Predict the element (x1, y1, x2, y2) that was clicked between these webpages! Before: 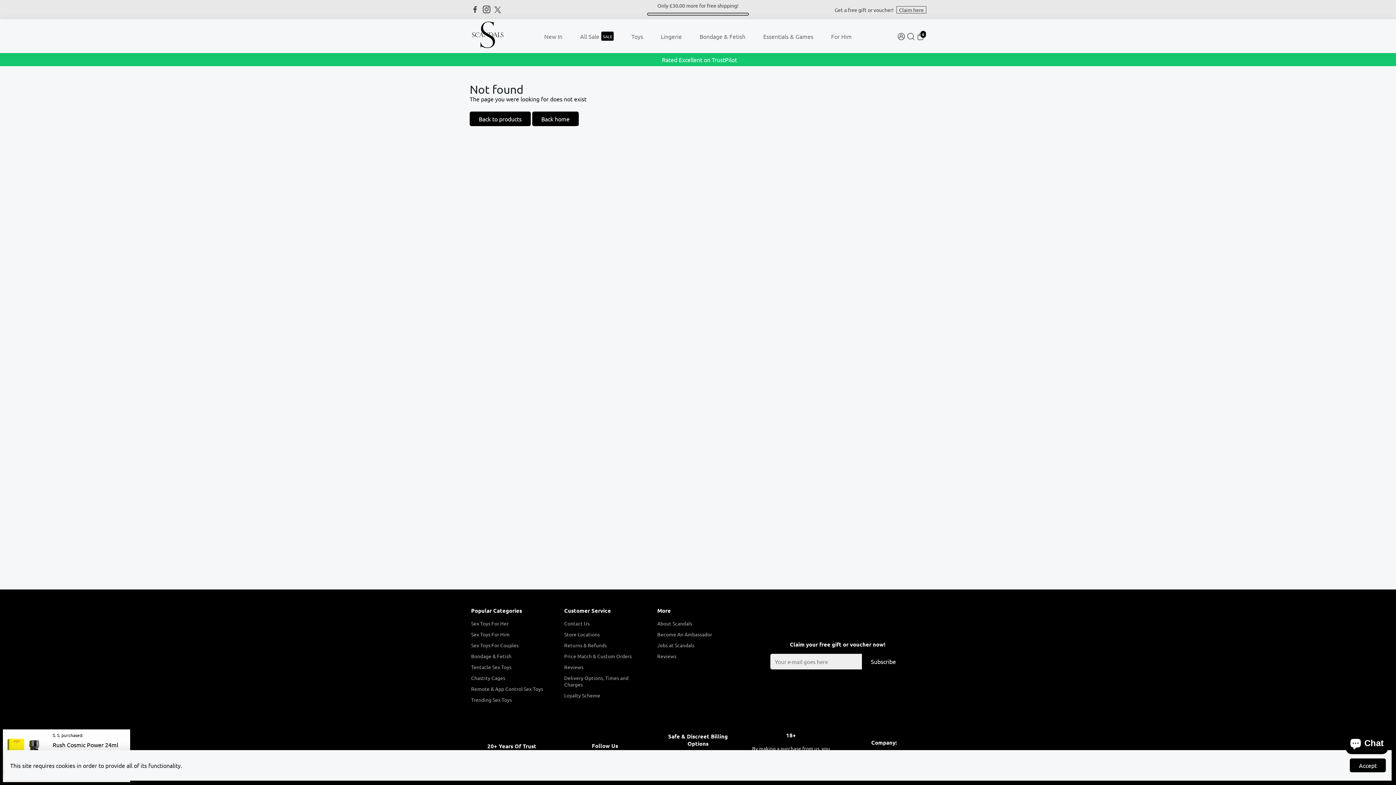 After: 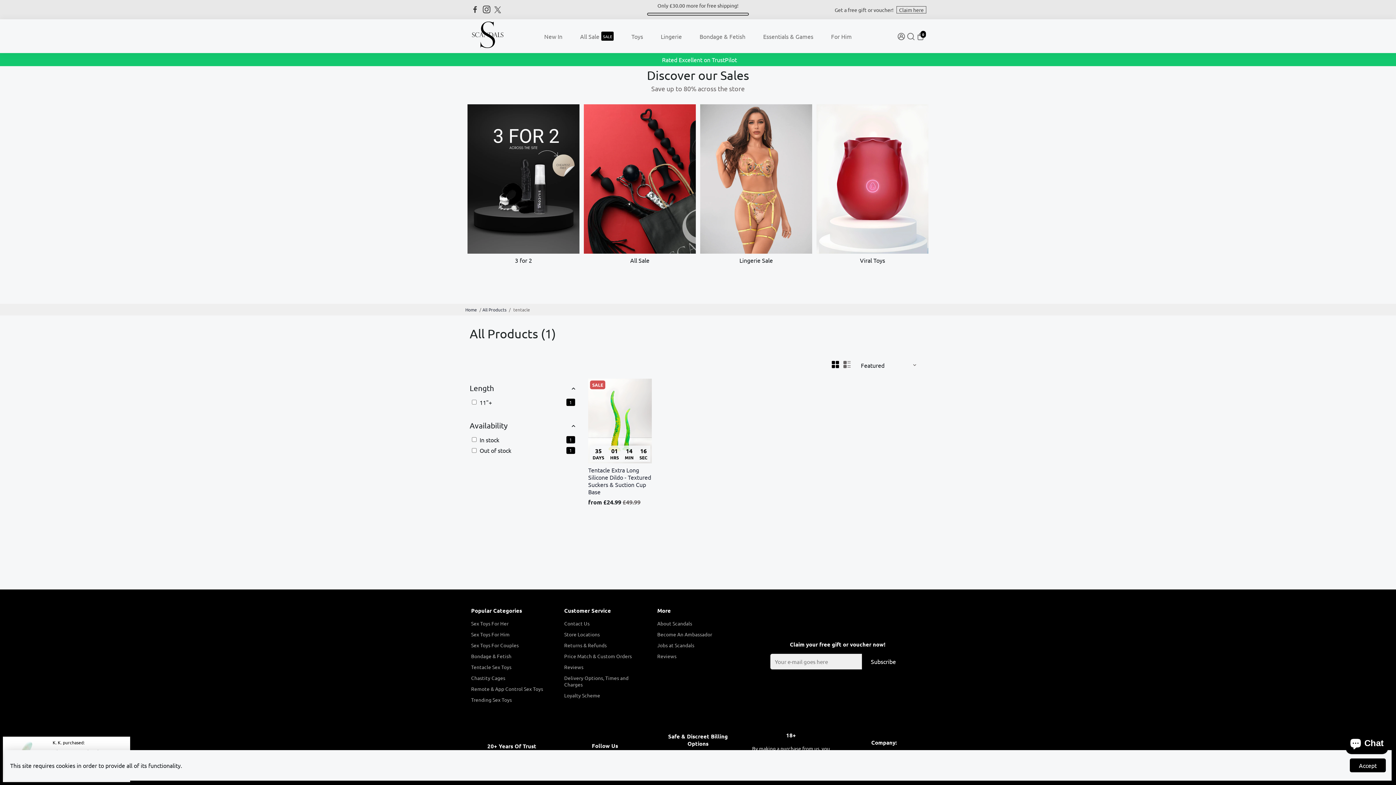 Action: bbox: (471, 664, 543, 670) label: Tentacle Sex Toys